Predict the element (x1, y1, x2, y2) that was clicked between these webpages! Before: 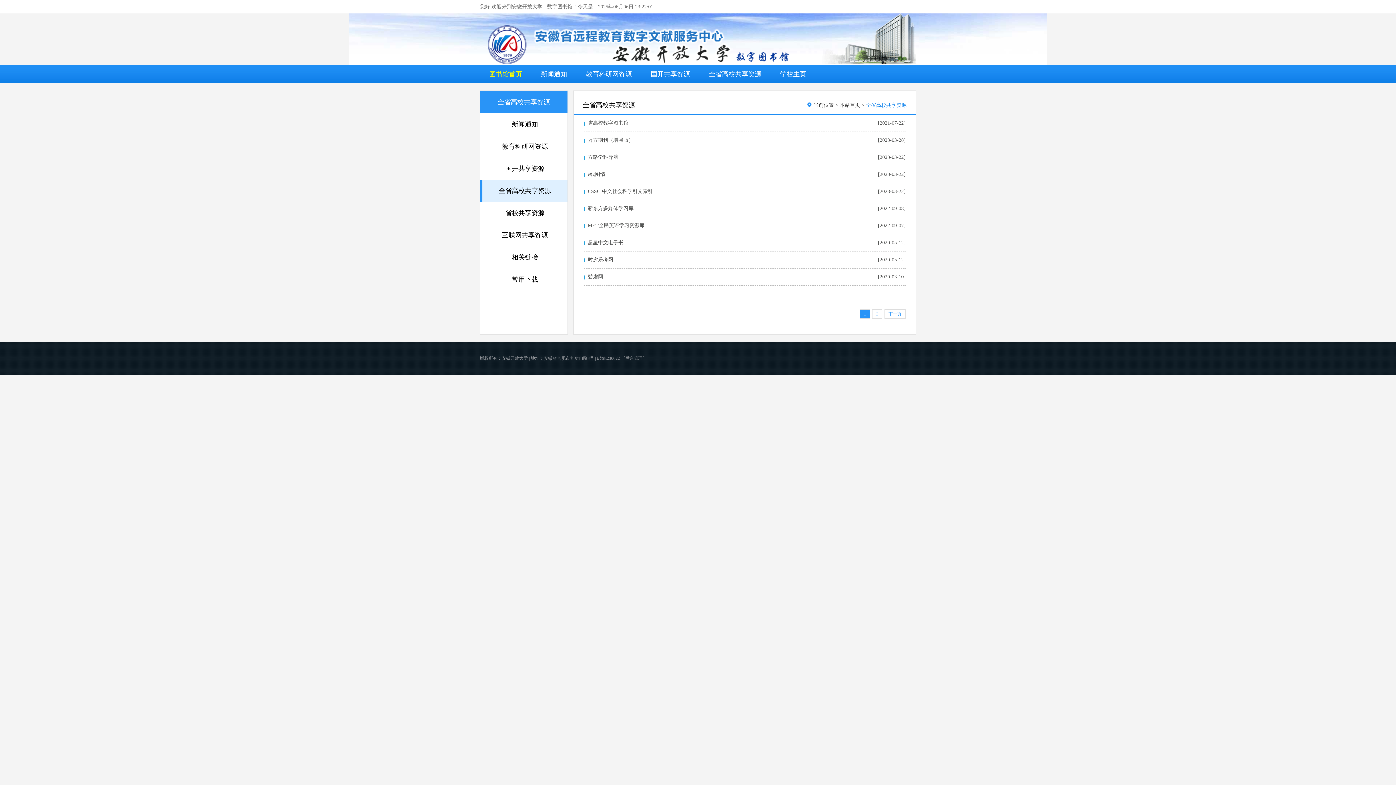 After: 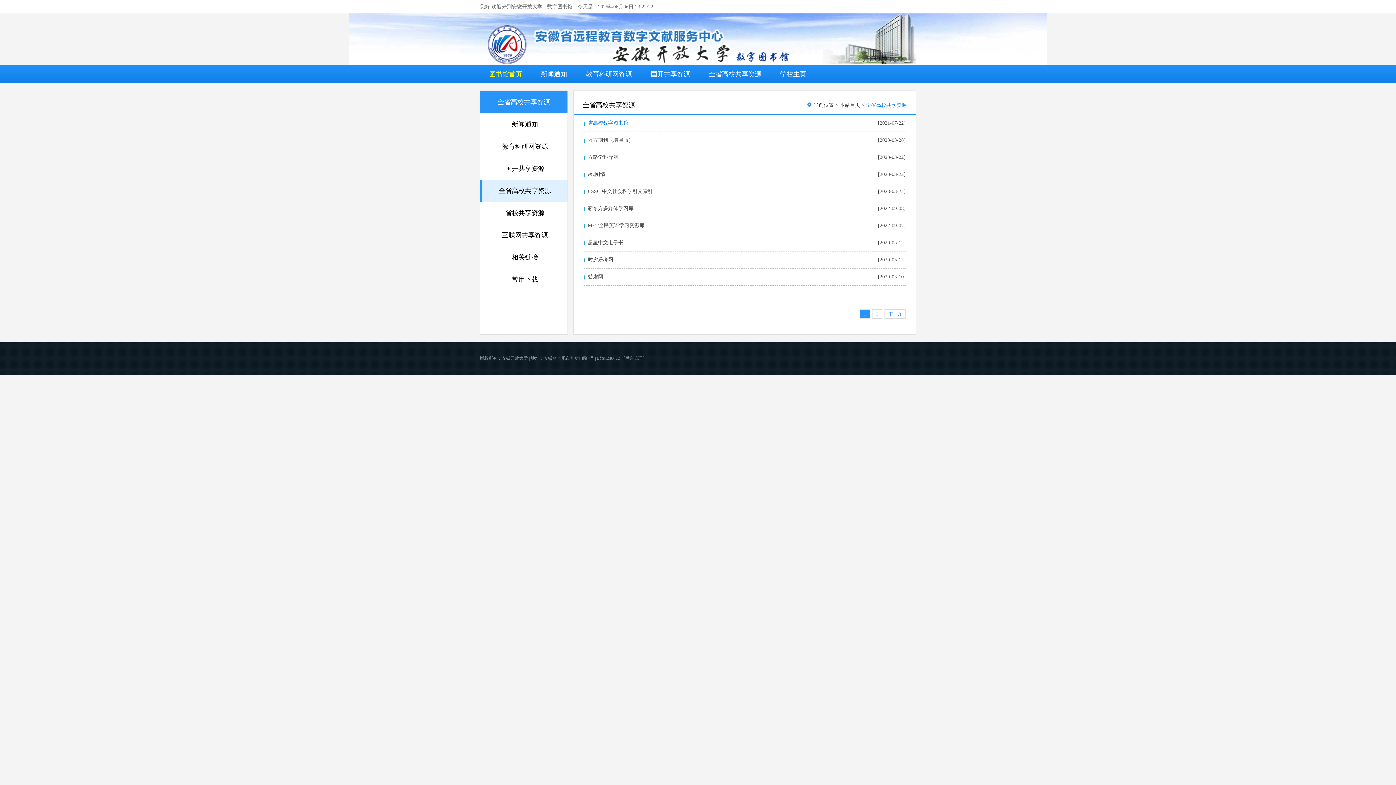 Action: bbox: (584, 120, 628, 125) label: 省高校数字图书馆